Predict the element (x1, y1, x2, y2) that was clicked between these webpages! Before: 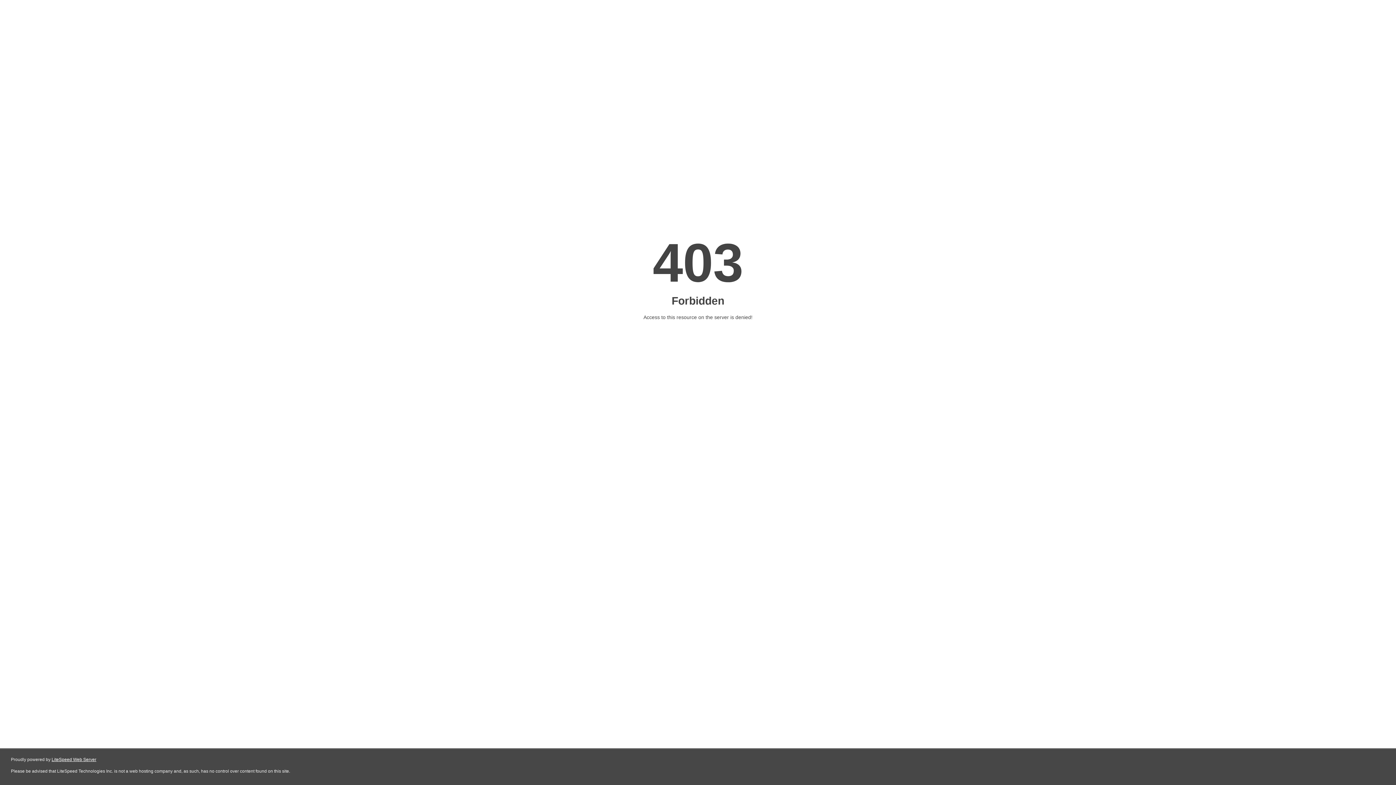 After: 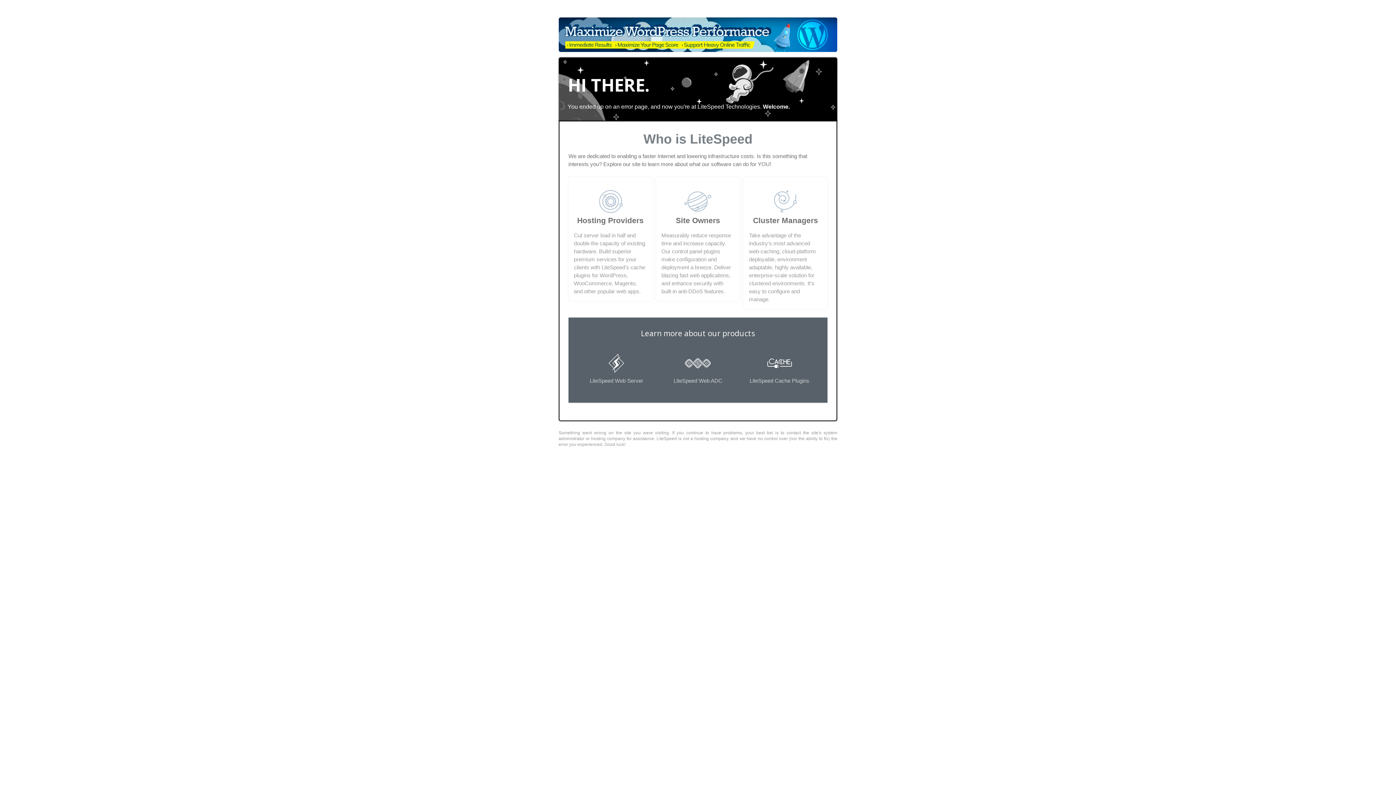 Action: bbox: (51, 757, 96, 762) label: LiteSpeed Web Server